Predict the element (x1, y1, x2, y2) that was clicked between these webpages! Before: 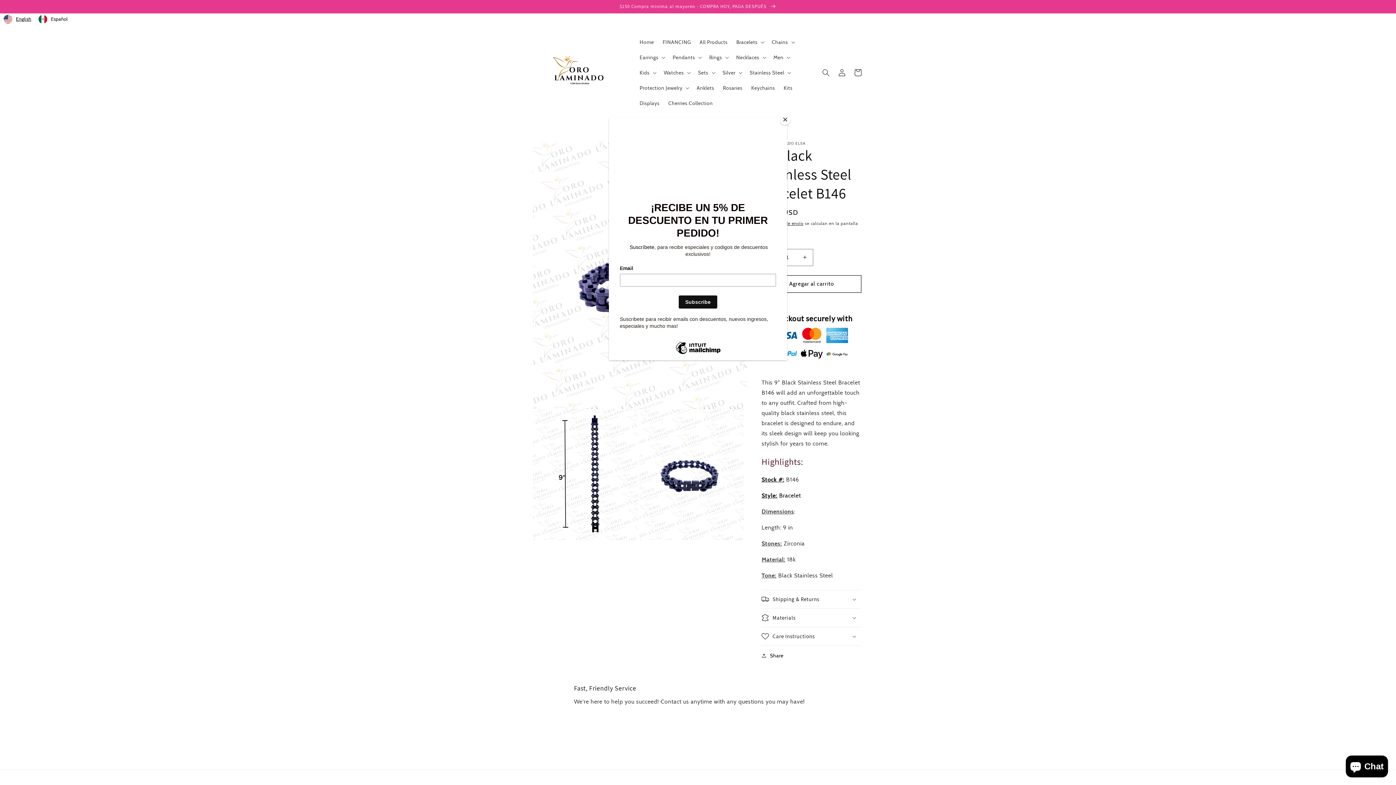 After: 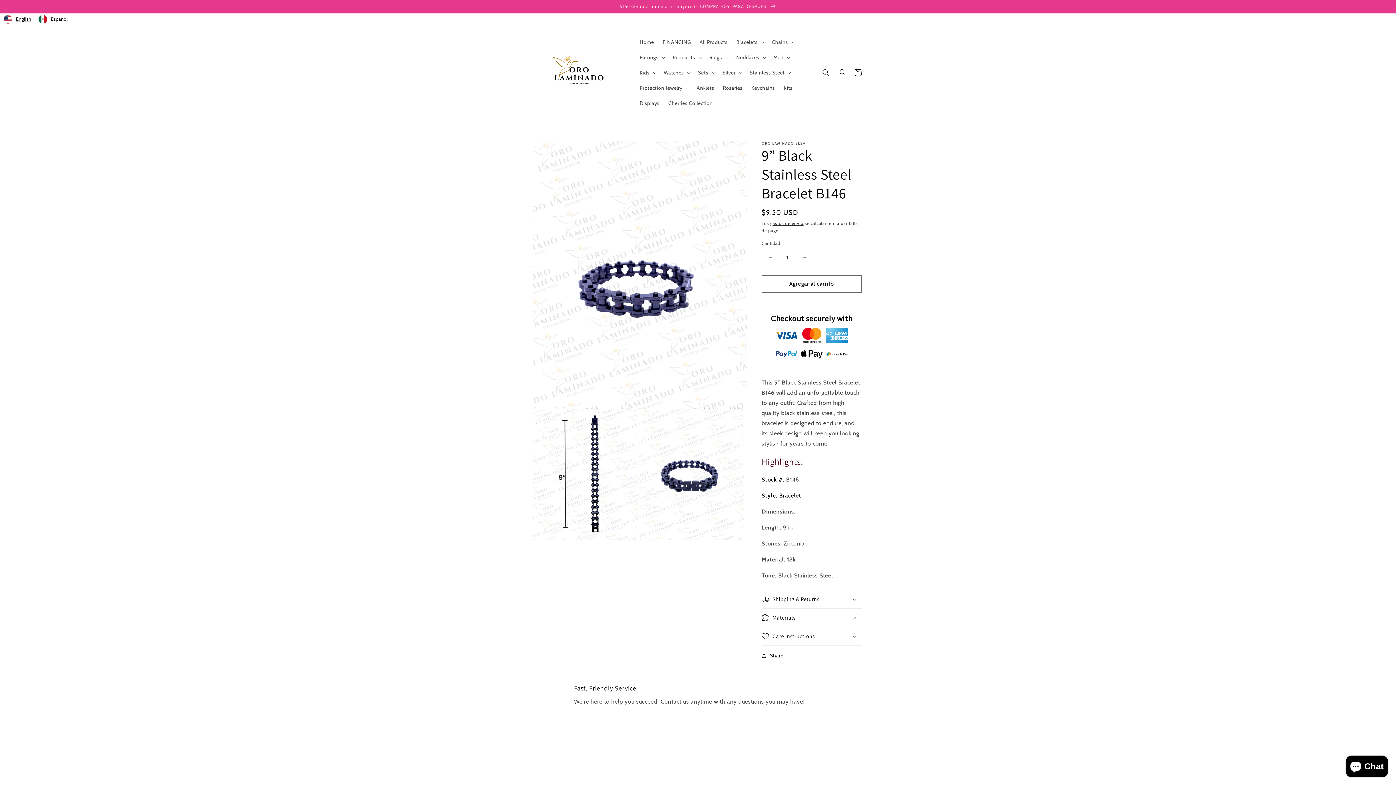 Action: label: Close bbox: (780, 114, 790, 125)